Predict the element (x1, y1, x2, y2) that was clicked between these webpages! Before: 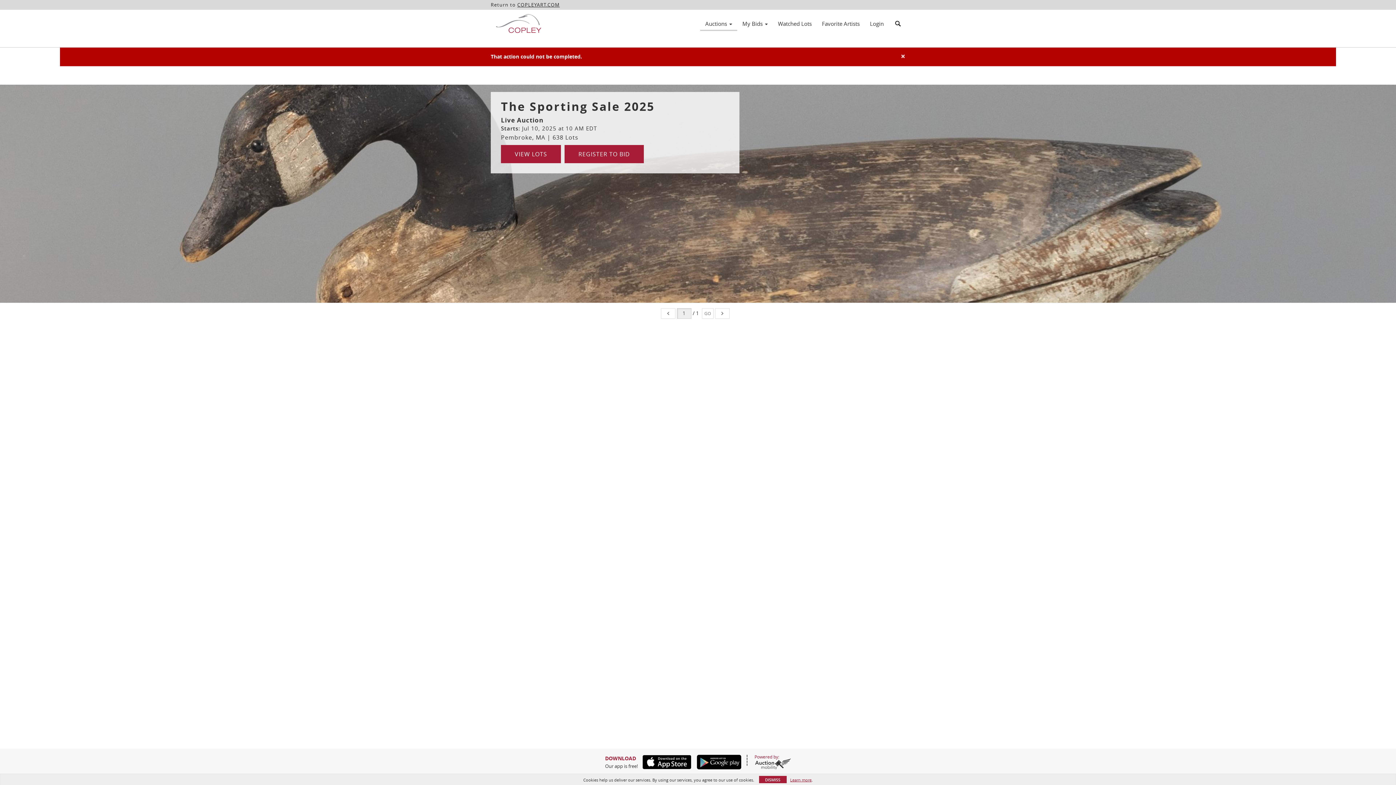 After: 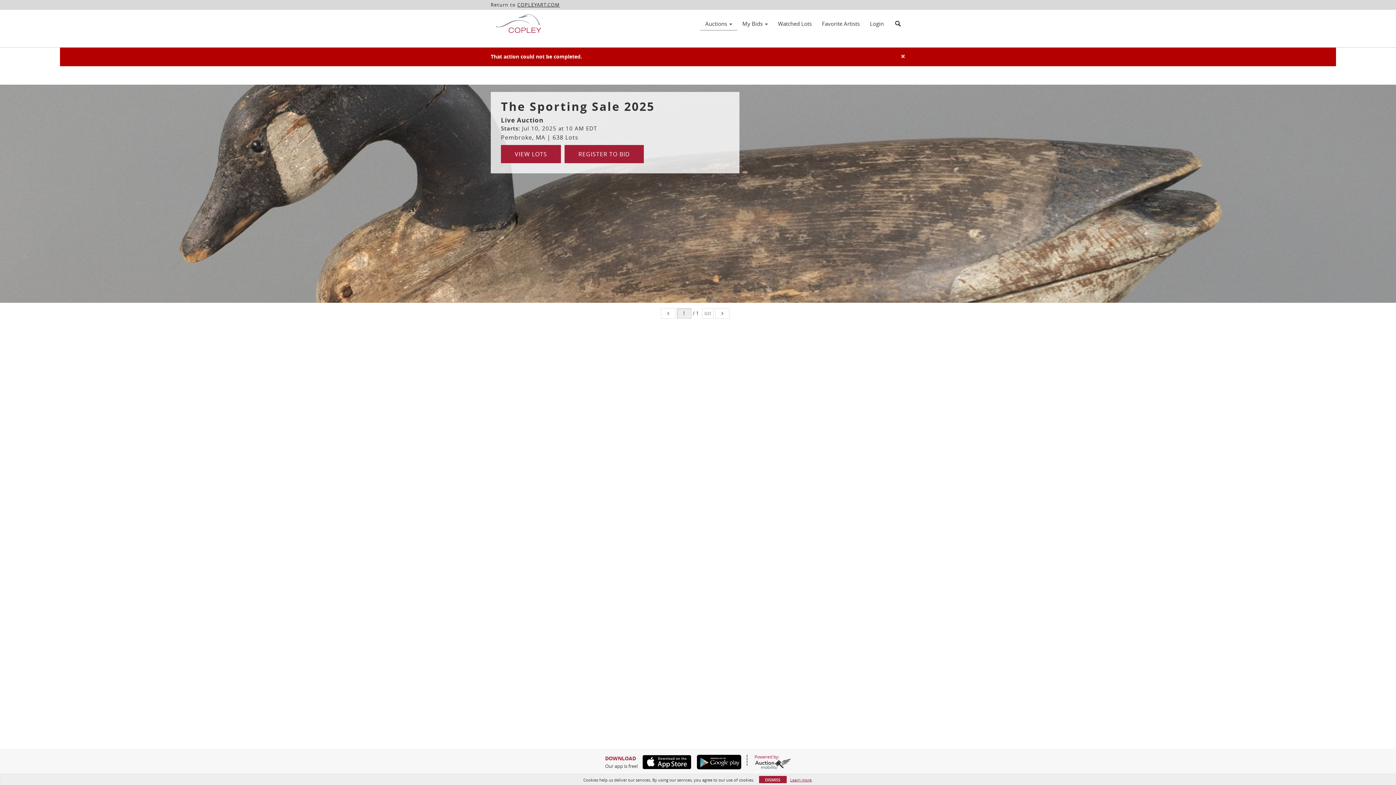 Action: bbox: (638, 755, 691, 769)